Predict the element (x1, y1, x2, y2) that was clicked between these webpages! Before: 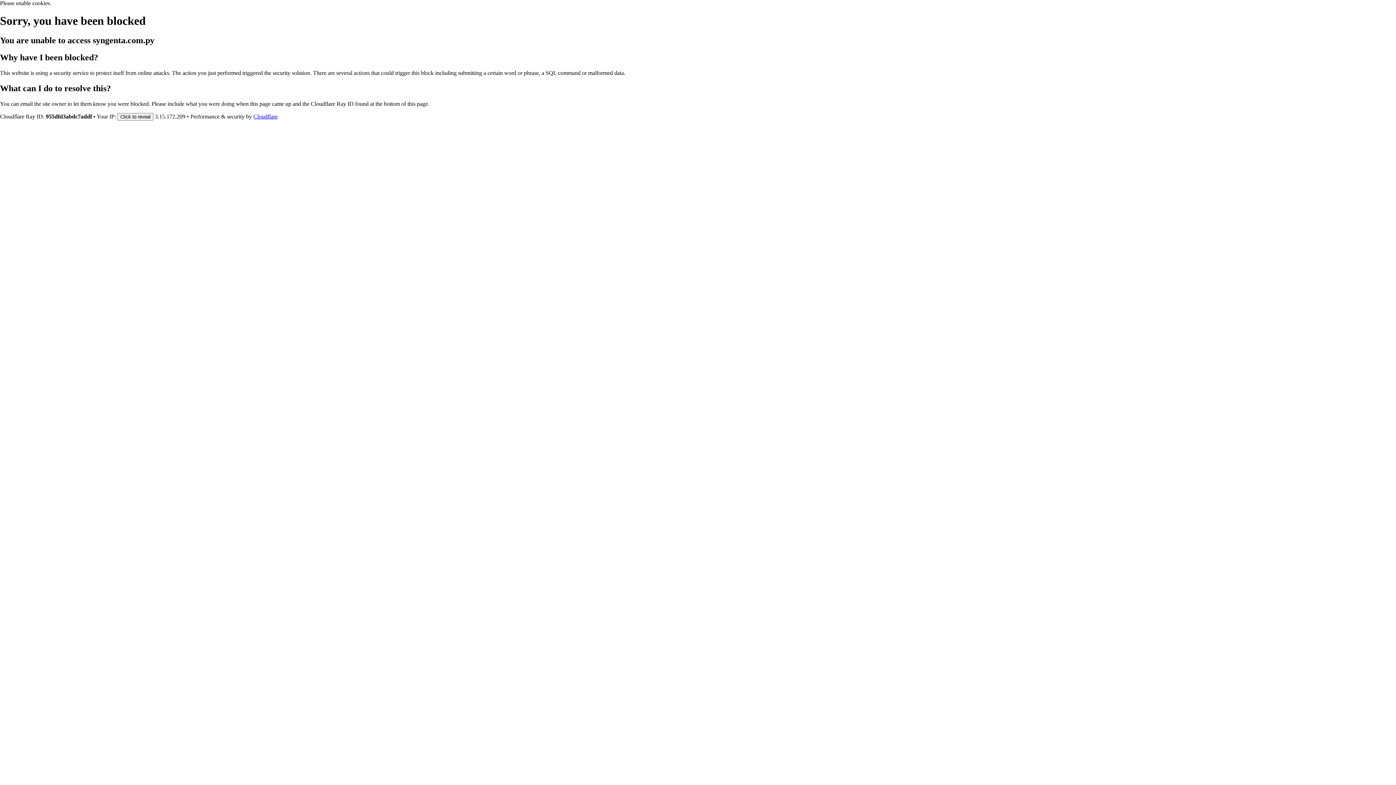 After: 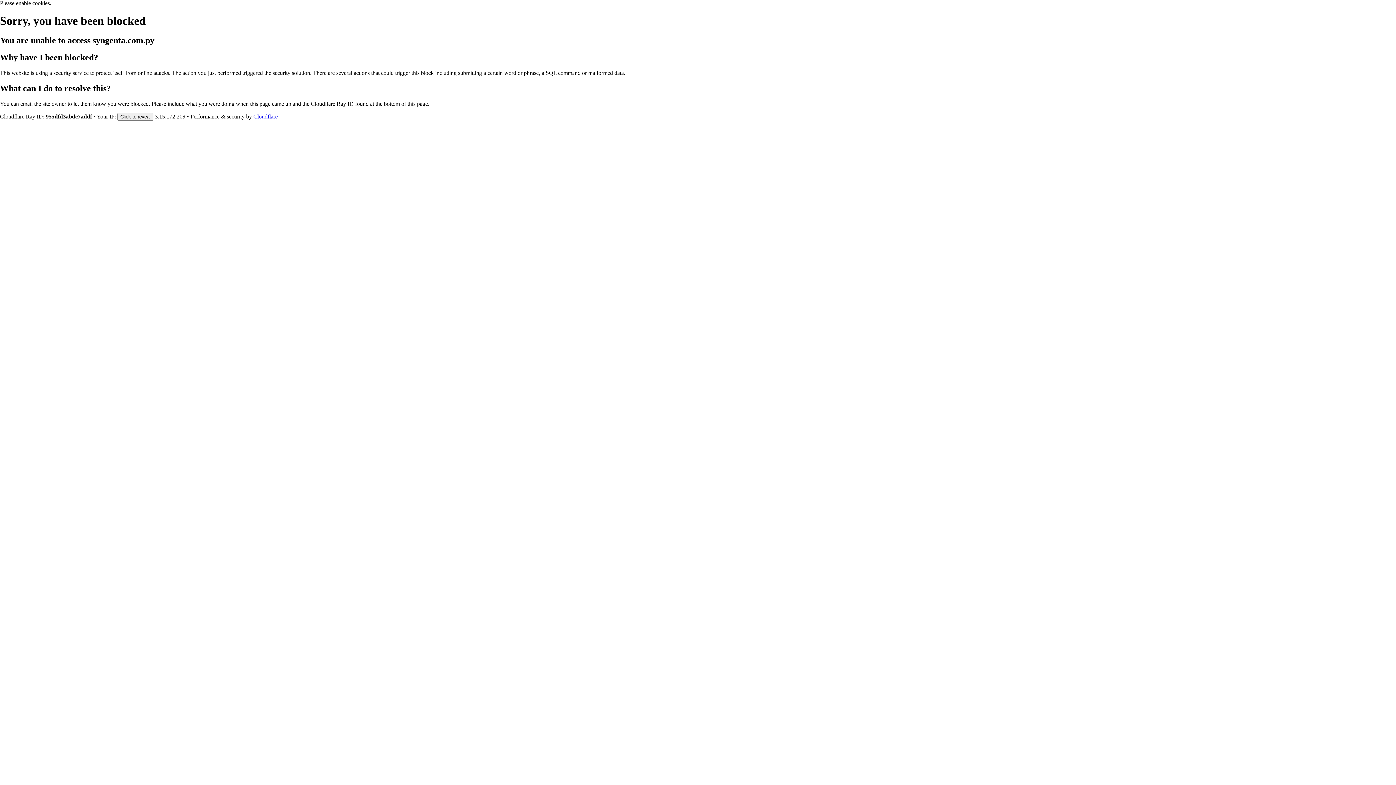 Action: bbox: (253, 113, 277, 119) label: Cloudflare